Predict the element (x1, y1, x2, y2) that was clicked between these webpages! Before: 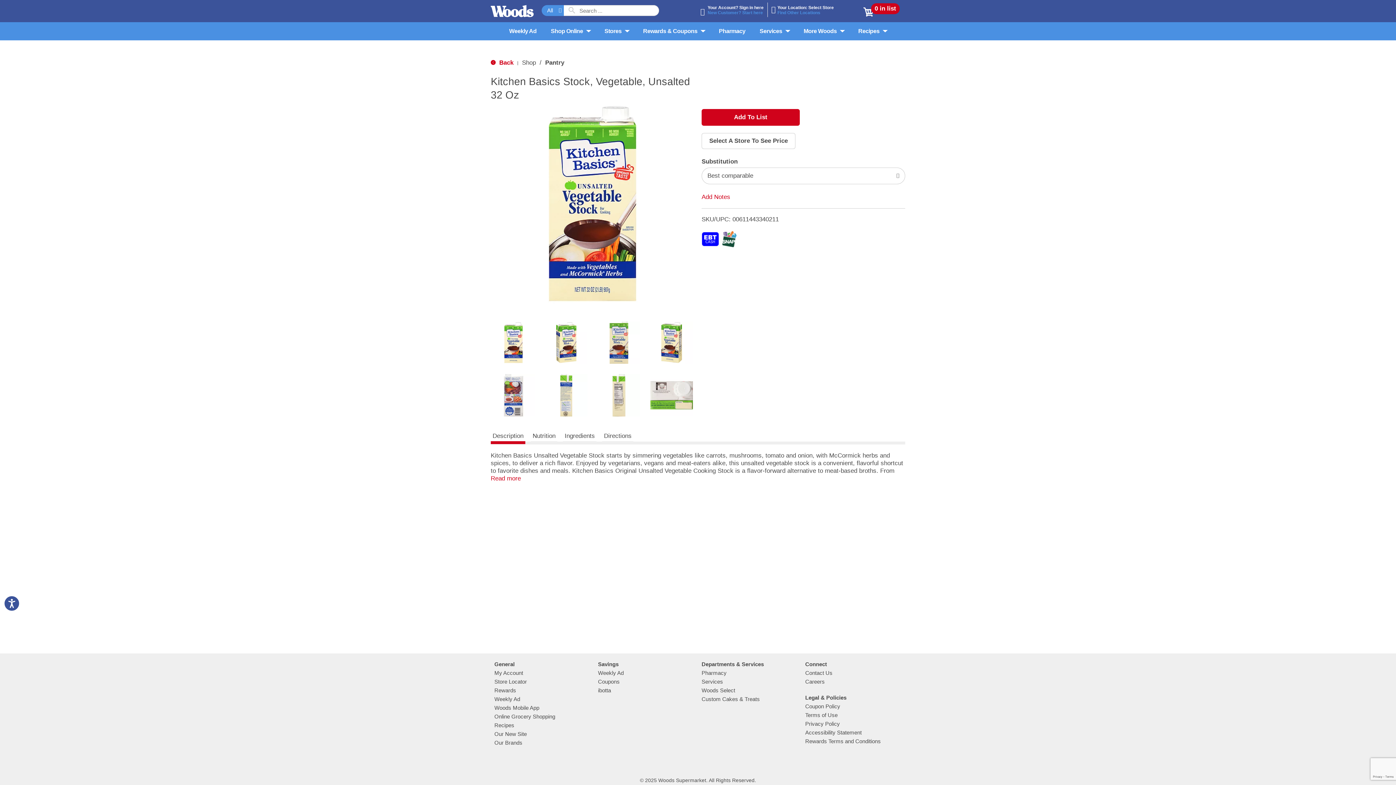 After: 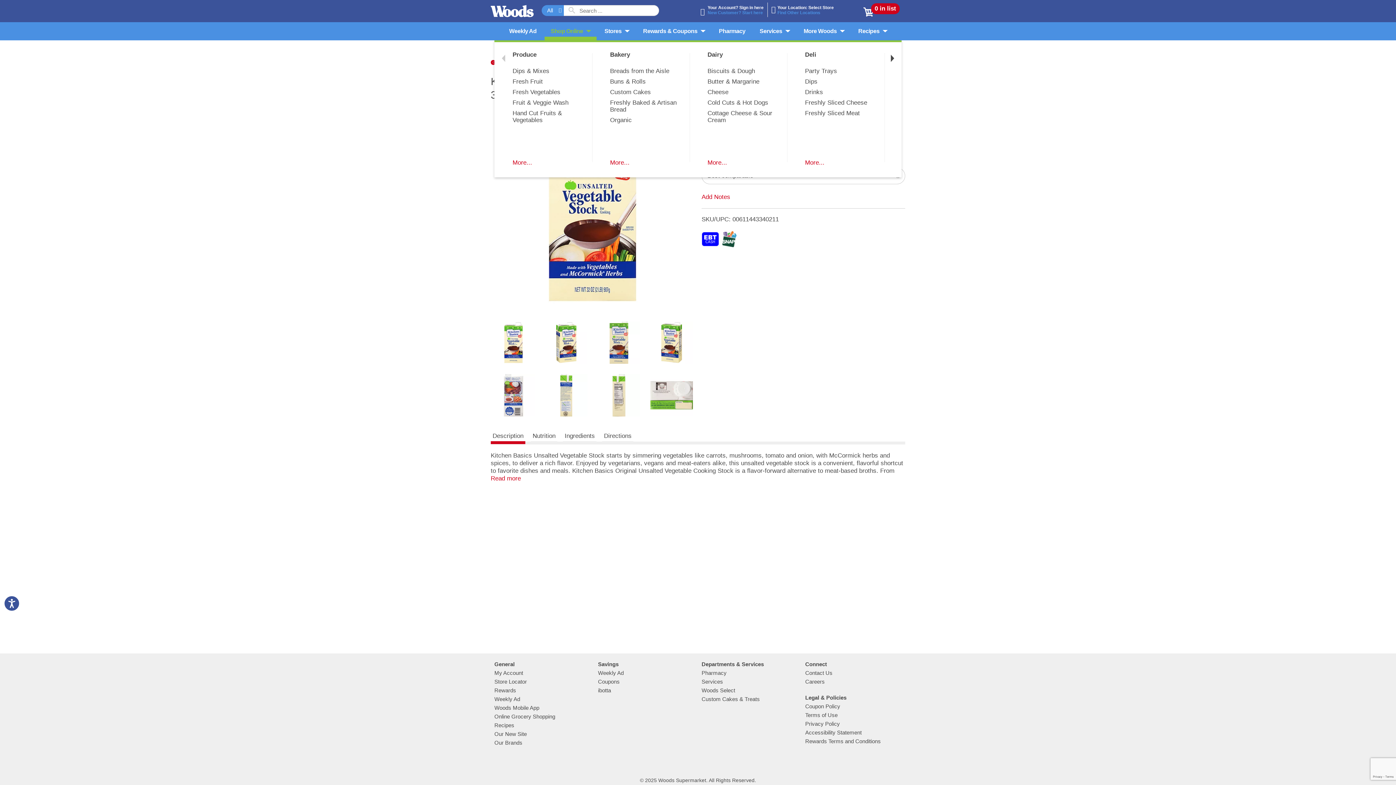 Action: bbox: (544, 21, 596, 39) label: Shop Online